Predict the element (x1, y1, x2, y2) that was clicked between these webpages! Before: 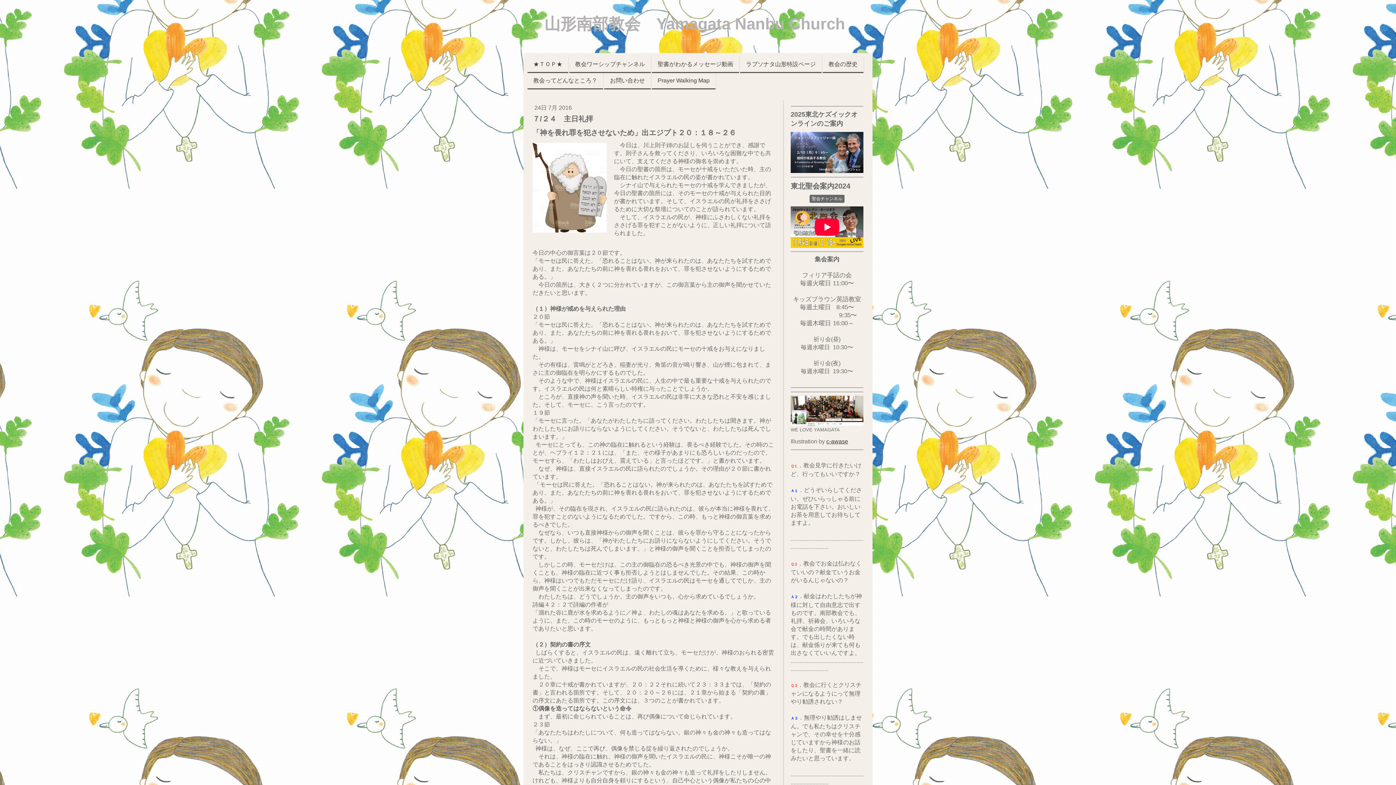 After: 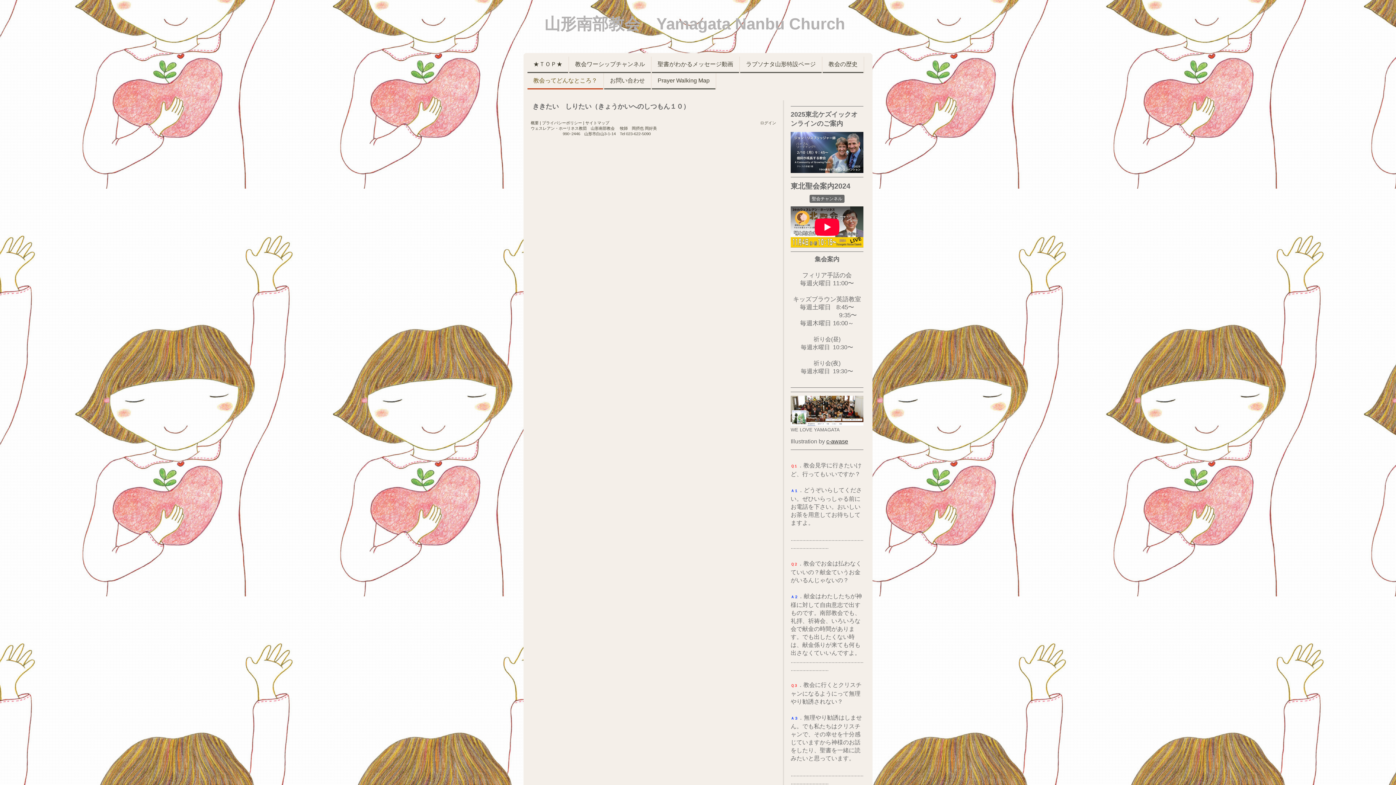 Action: bbox: (527, 73, 603, 89) label: 教会ってどんなところ？